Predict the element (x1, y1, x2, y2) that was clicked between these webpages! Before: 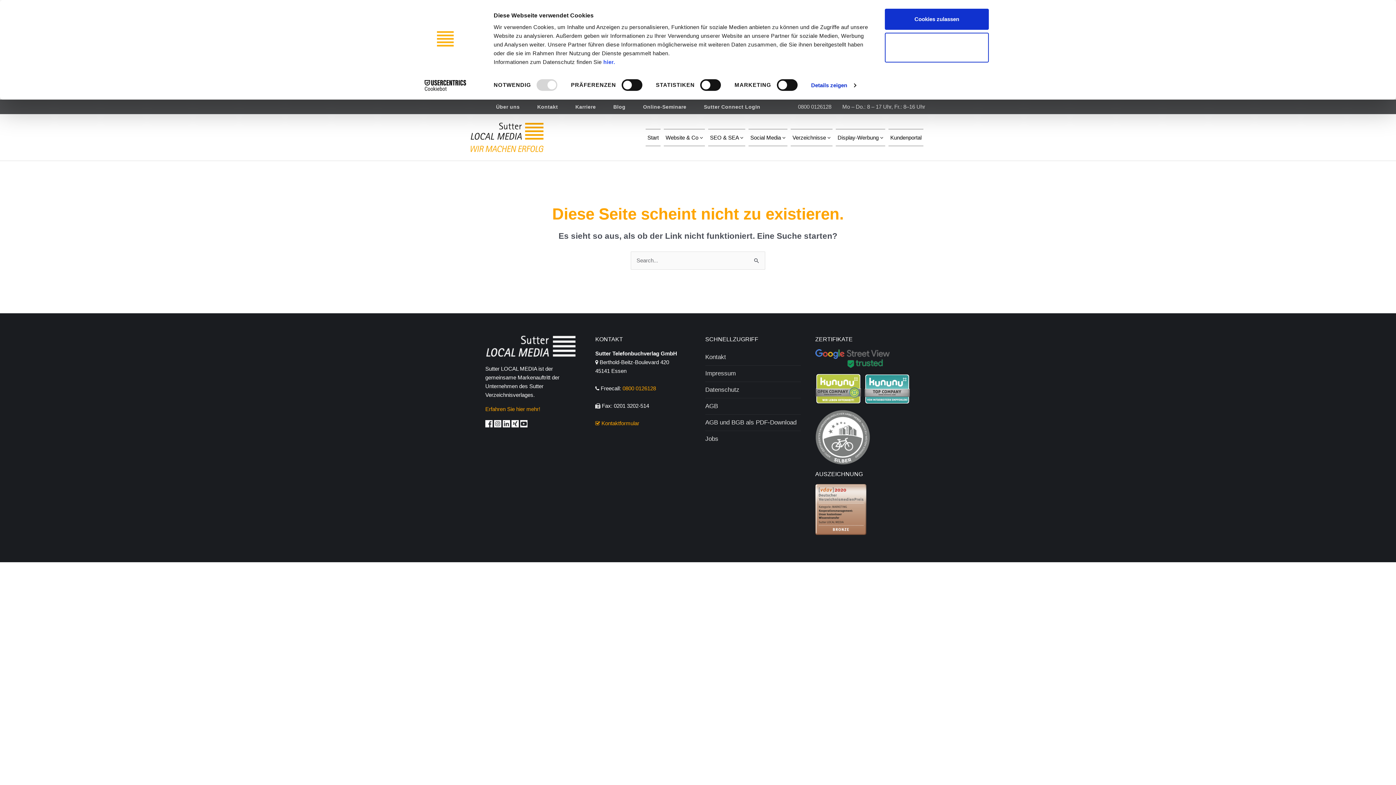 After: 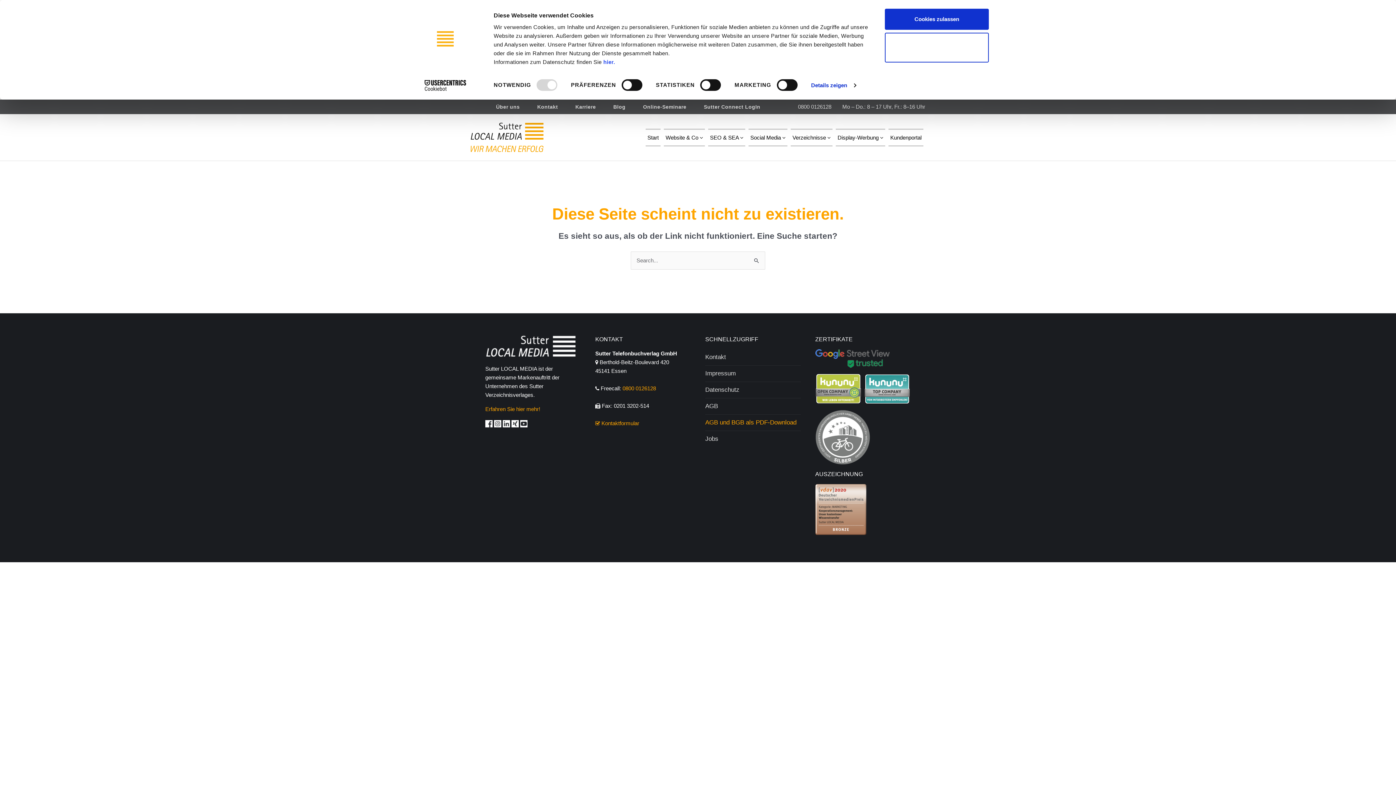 Action: bbox: (705, 419, 796, 426) label: AGB und BGB als PDF-Download